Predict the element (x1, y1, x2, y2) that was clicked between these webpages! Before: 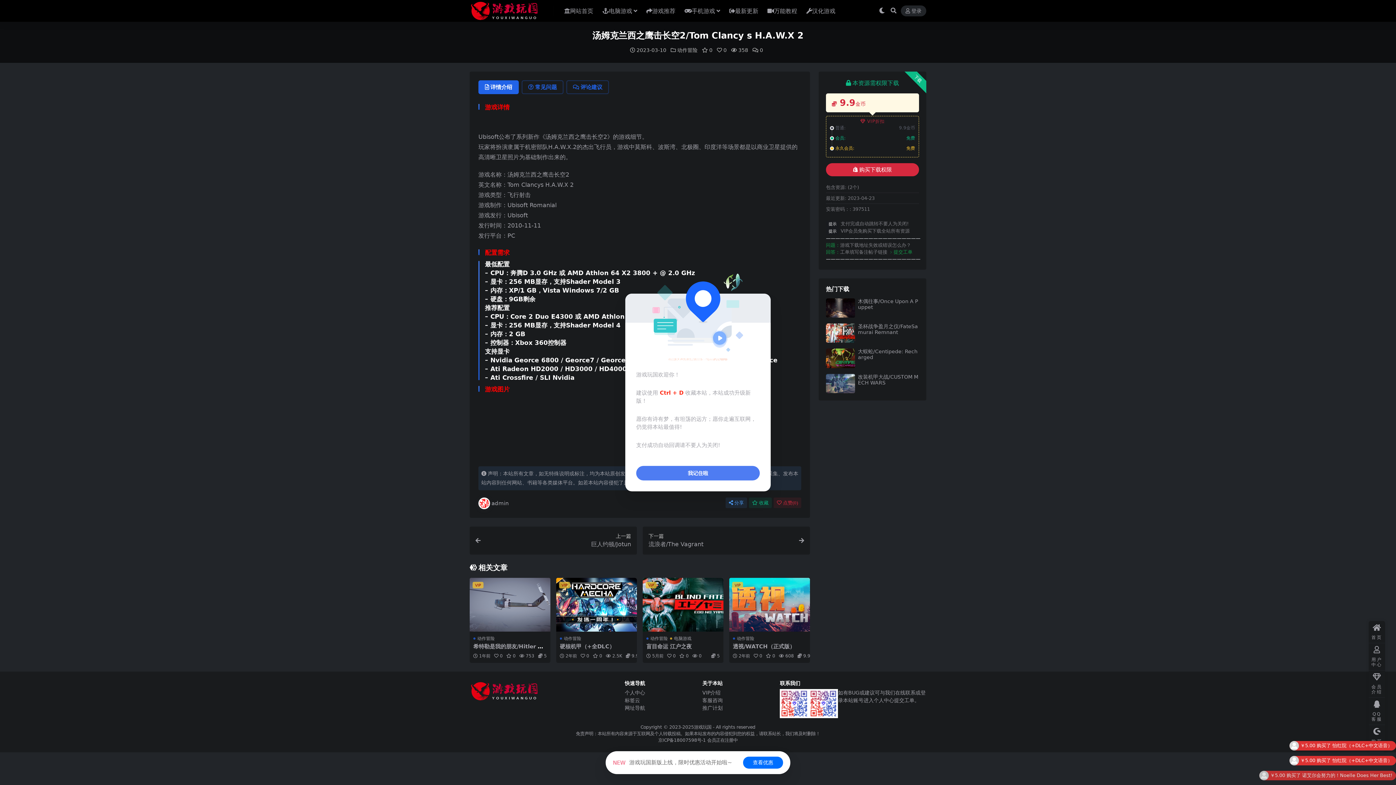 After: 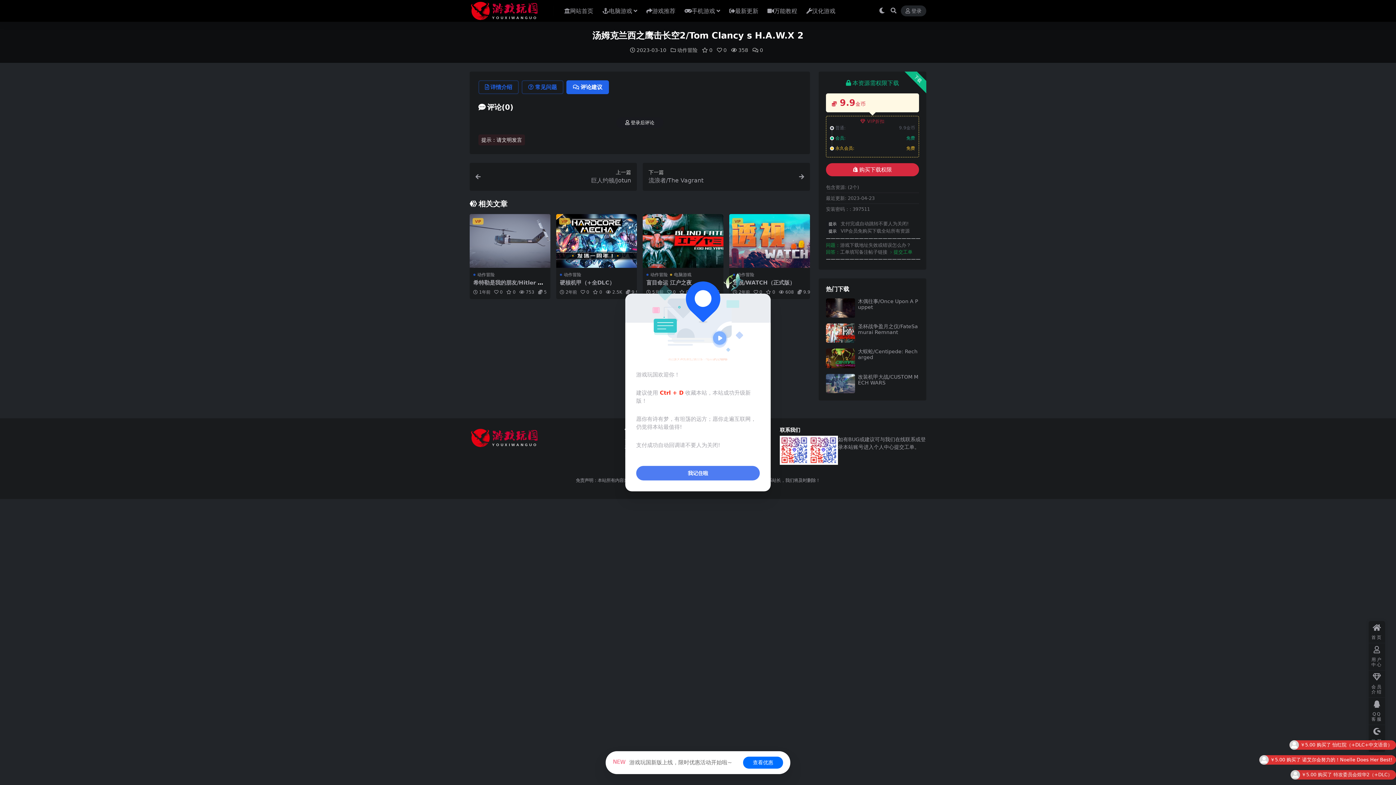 Action: label: 评论建议 bbox: (566, 80, 609, 94)